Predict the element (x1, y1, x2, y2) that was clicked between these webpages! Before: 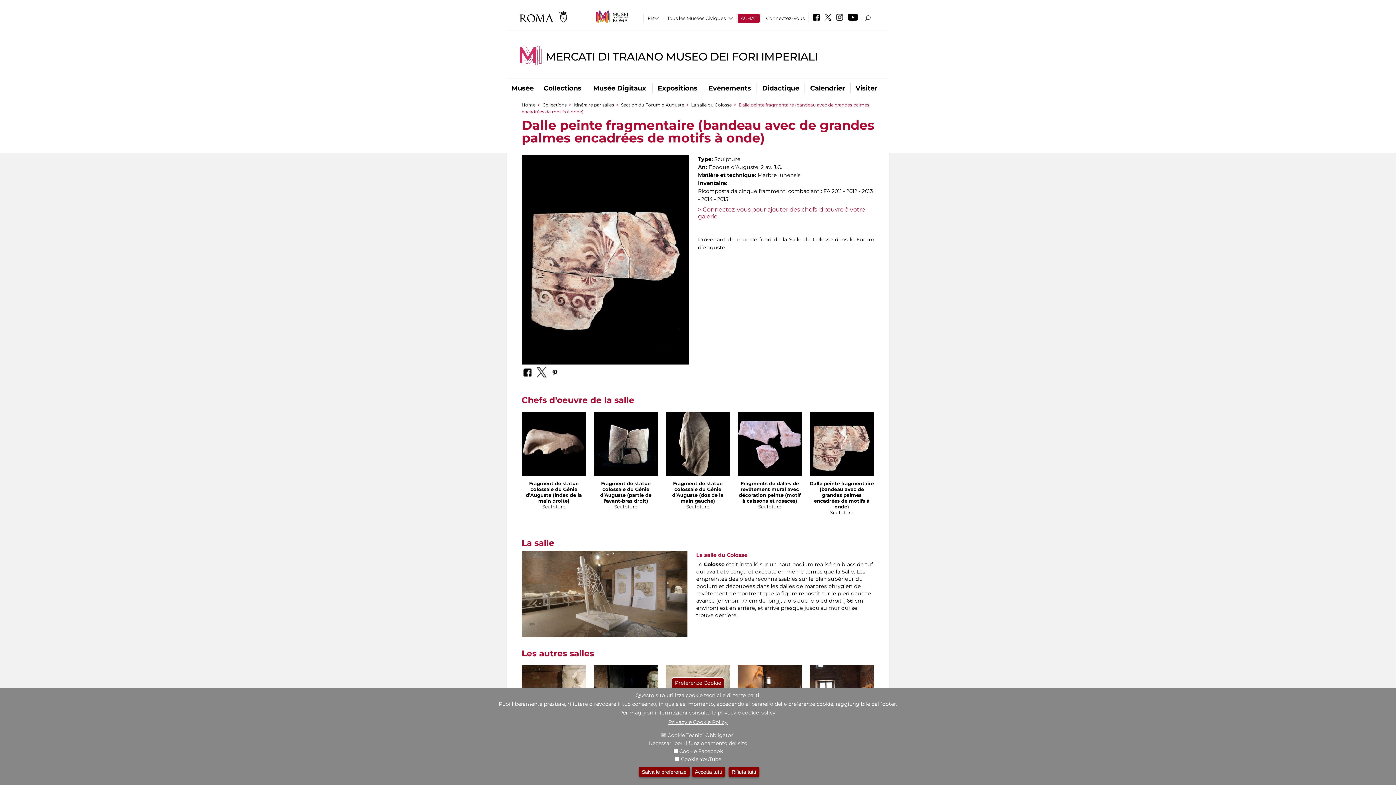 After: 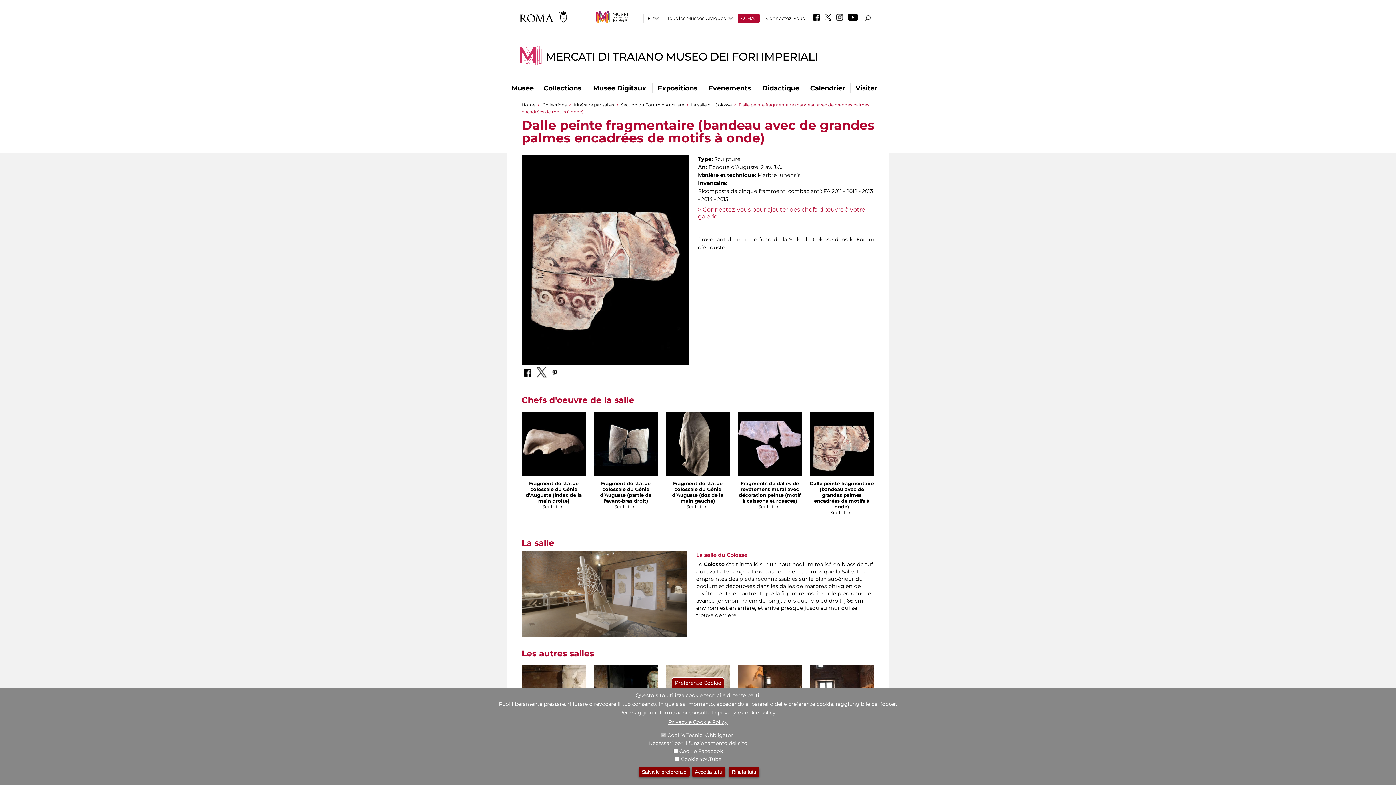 Action: bbox: (846, 16, 860, 21)